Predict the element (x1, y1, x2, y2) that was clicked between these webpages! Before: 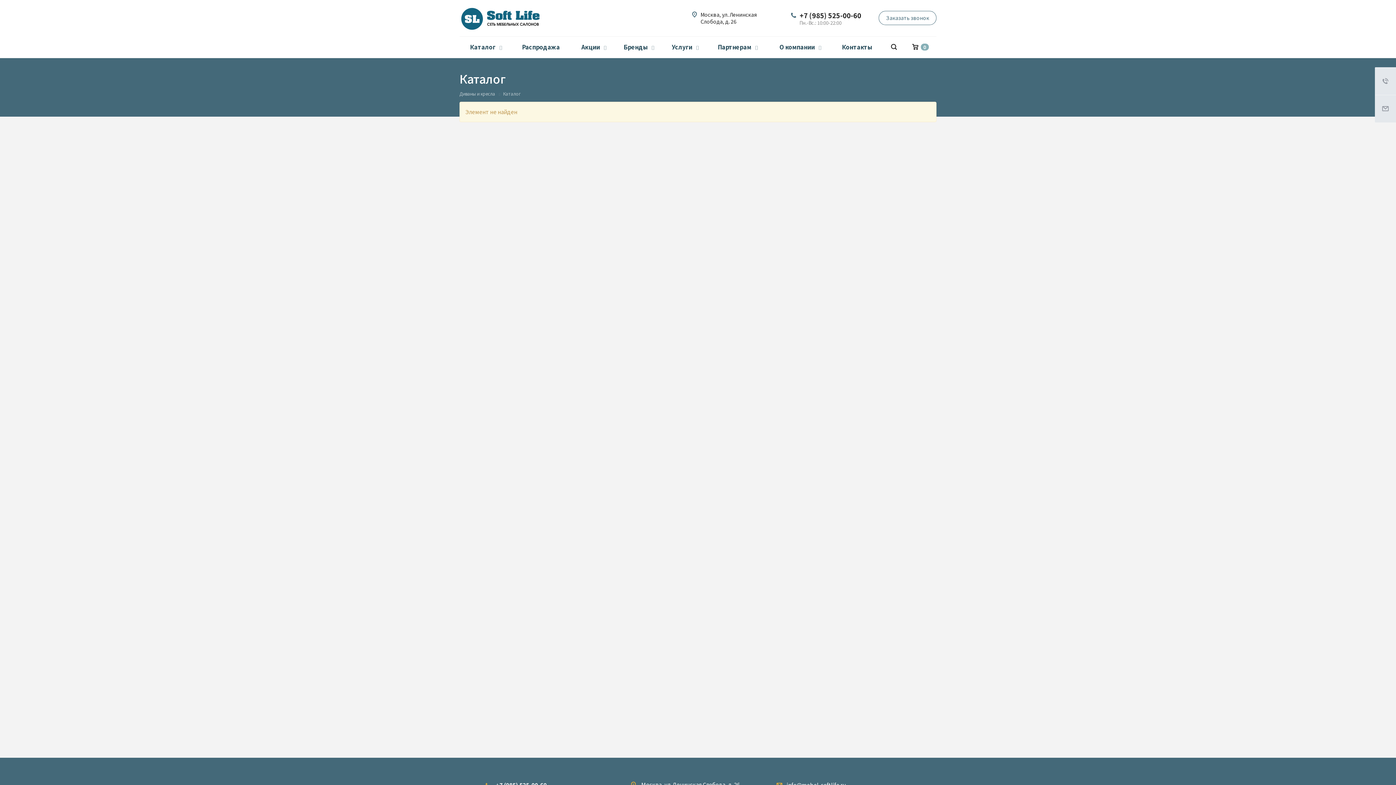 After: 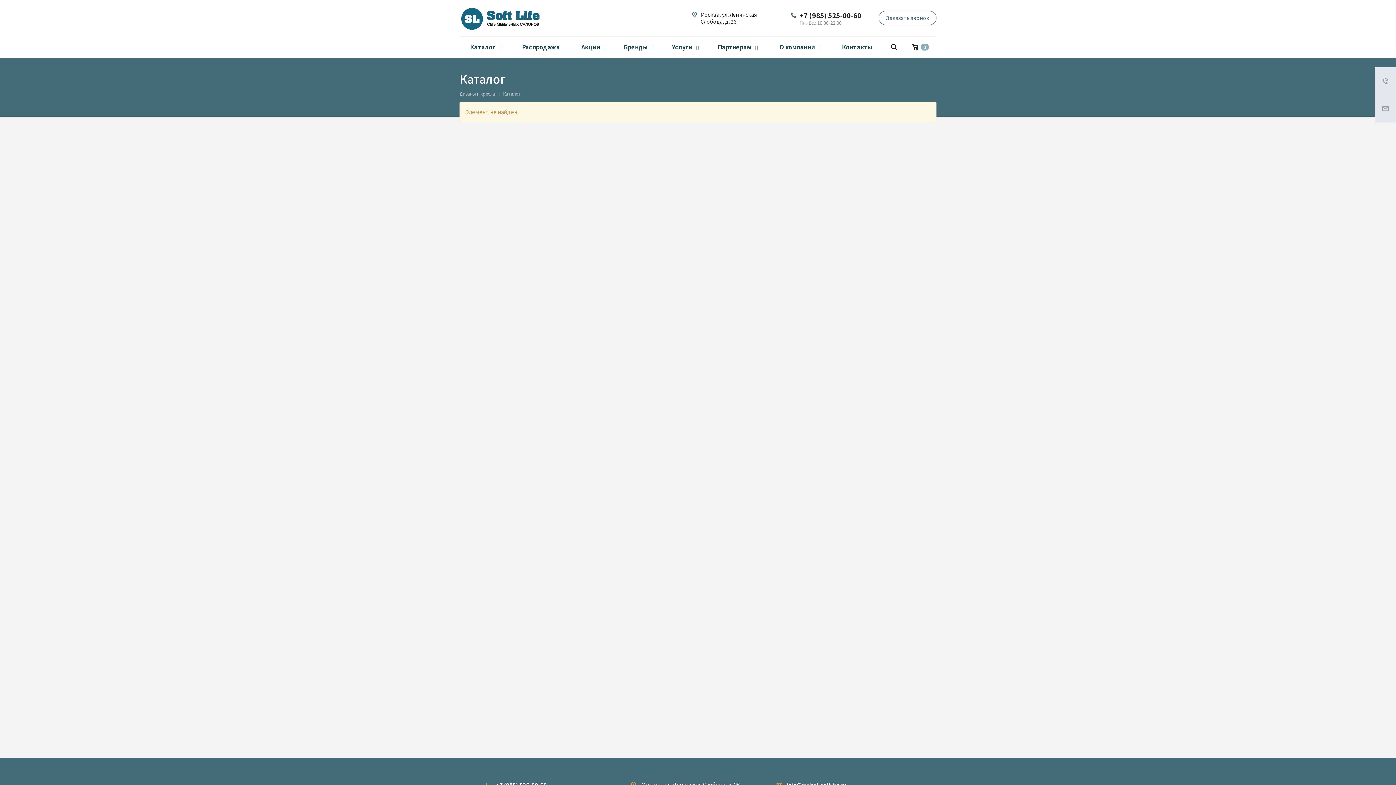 Action: label: +7 (985) 525-00-60 bbox: (800, 10, 861, 20)